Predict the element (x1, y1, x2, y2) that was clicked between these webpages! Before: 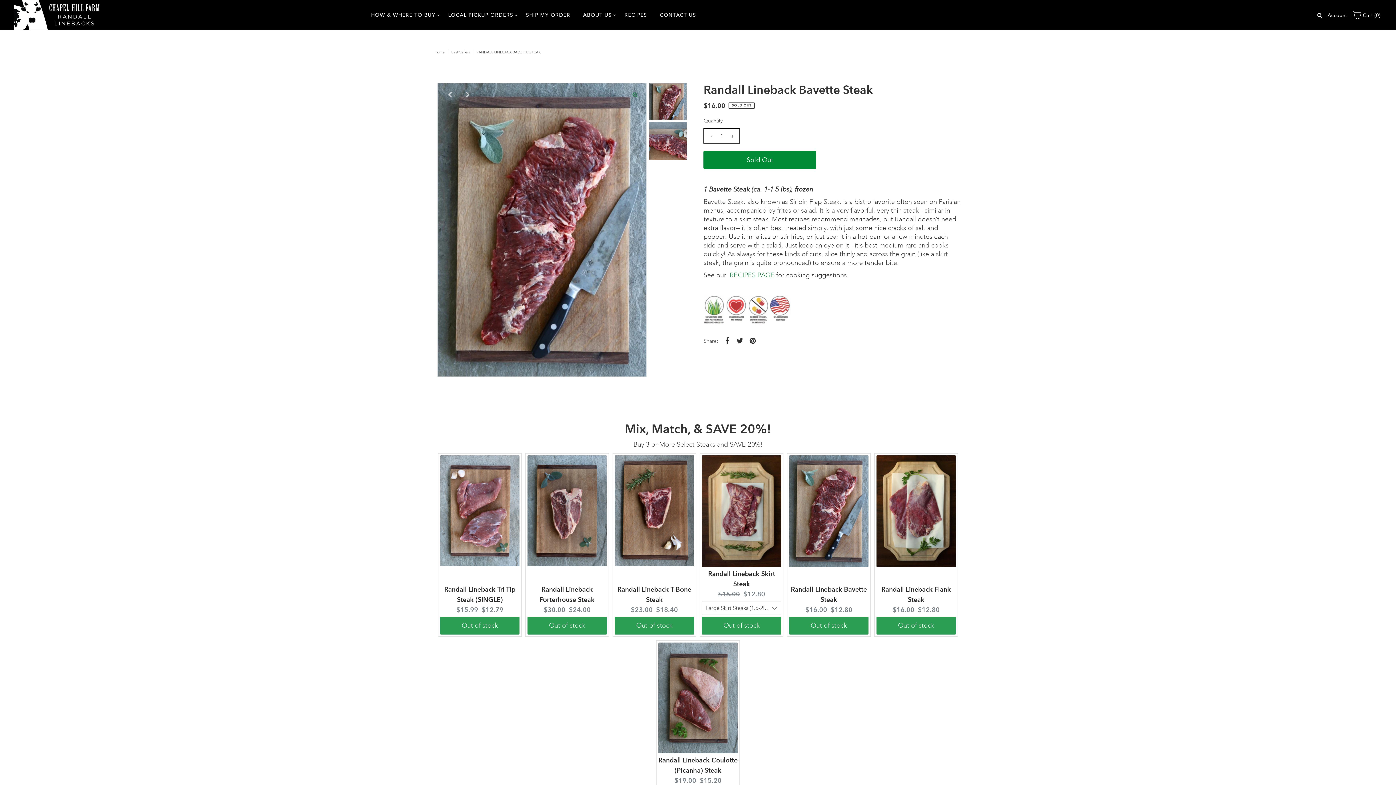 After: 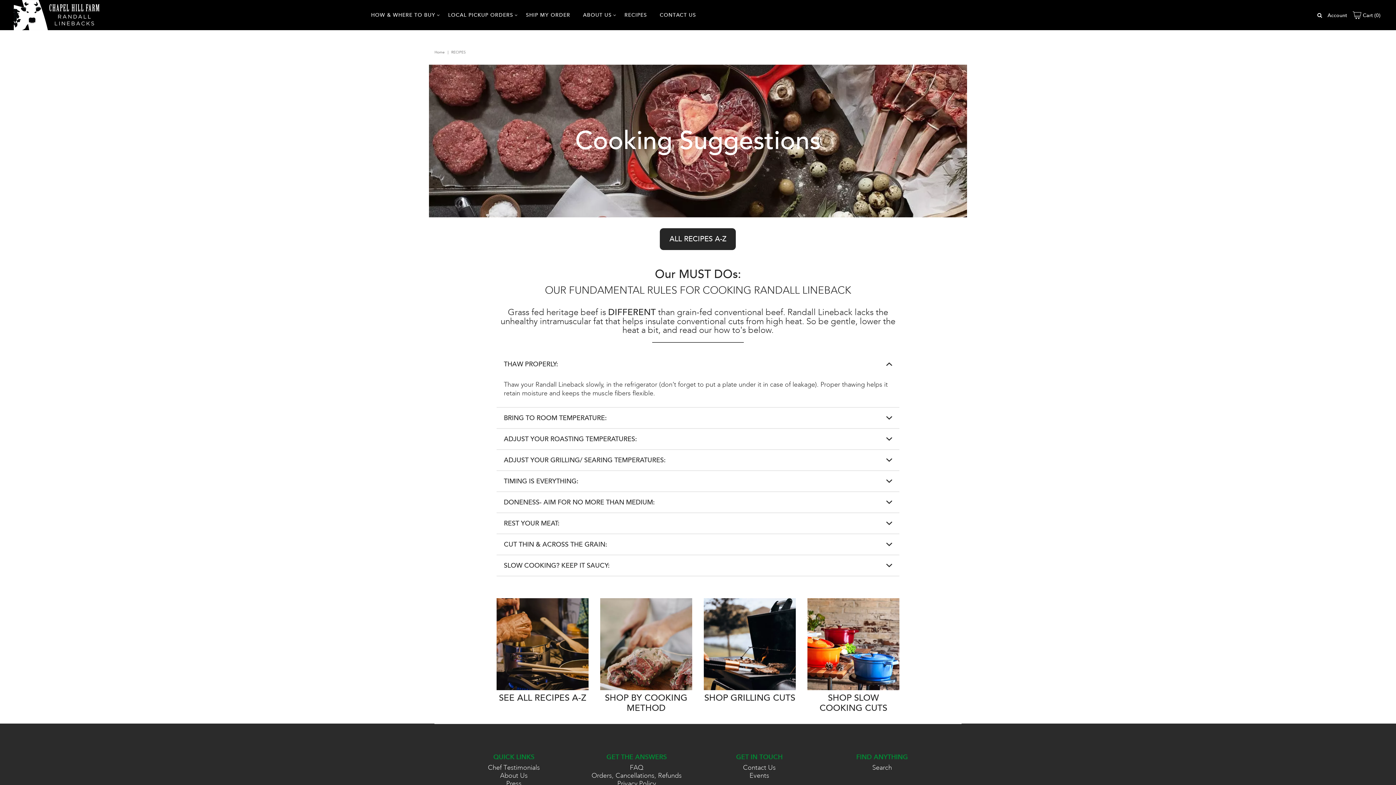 Action: label: RECIPES bbox: (619, 5, 652, 24)